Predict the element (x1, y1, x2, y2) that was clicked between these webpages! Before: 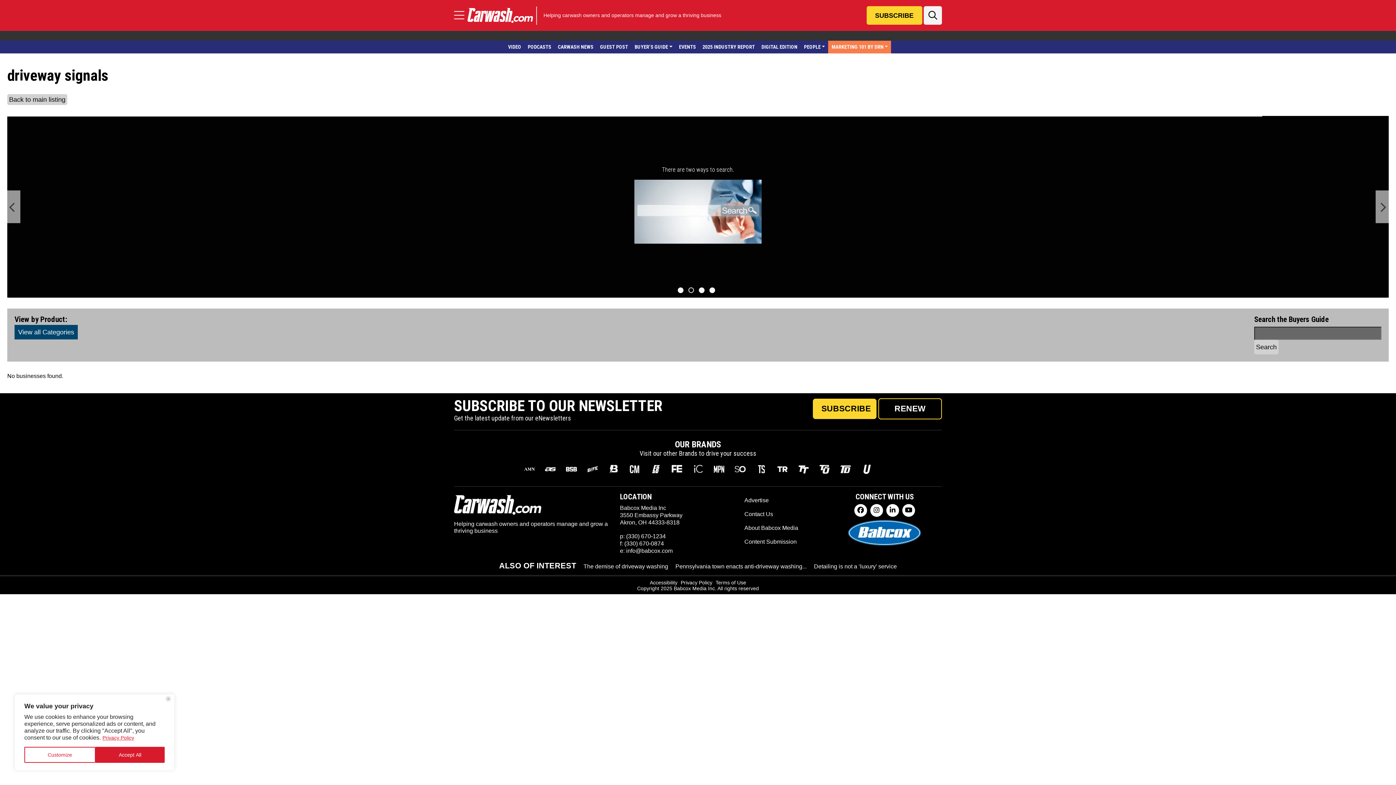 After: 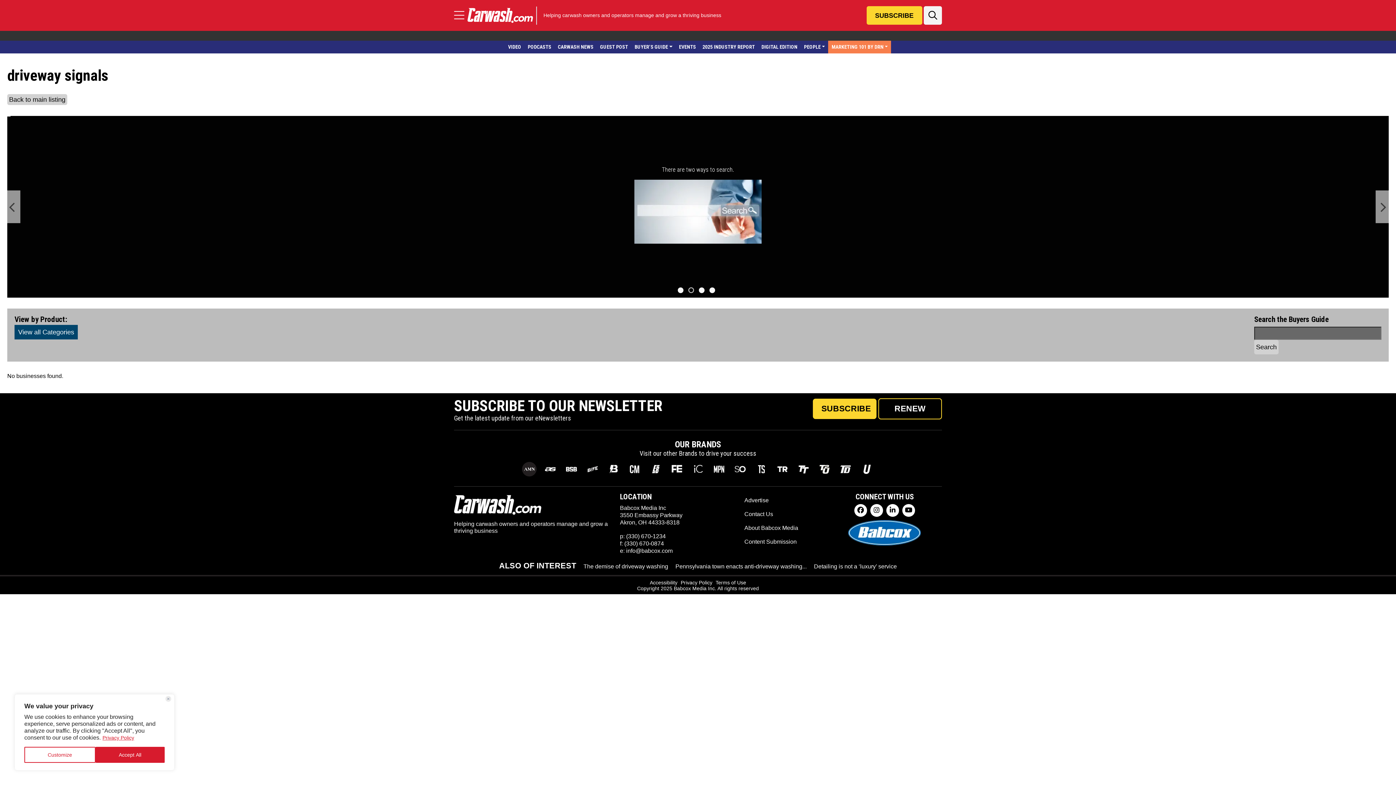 Action: bbox: (524, 463, 534, 474)